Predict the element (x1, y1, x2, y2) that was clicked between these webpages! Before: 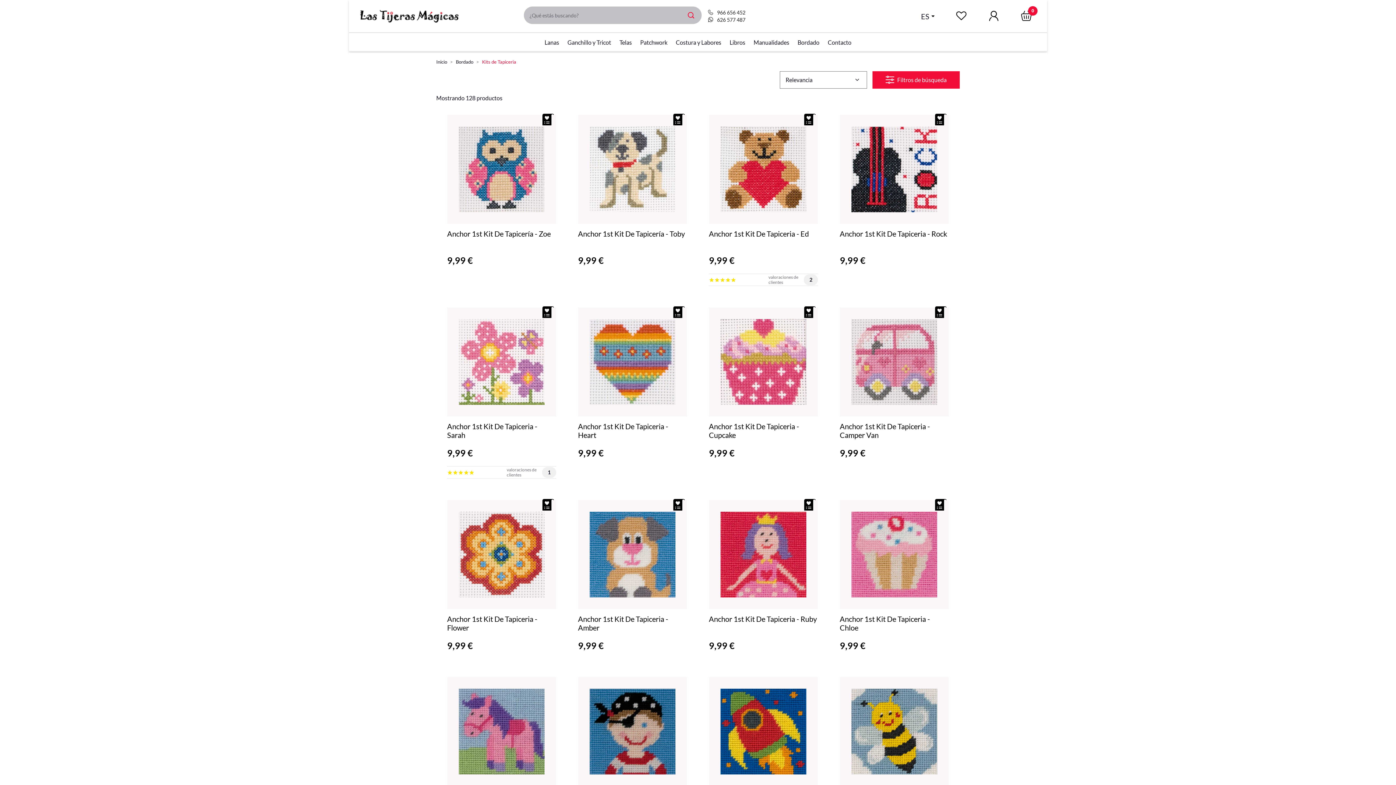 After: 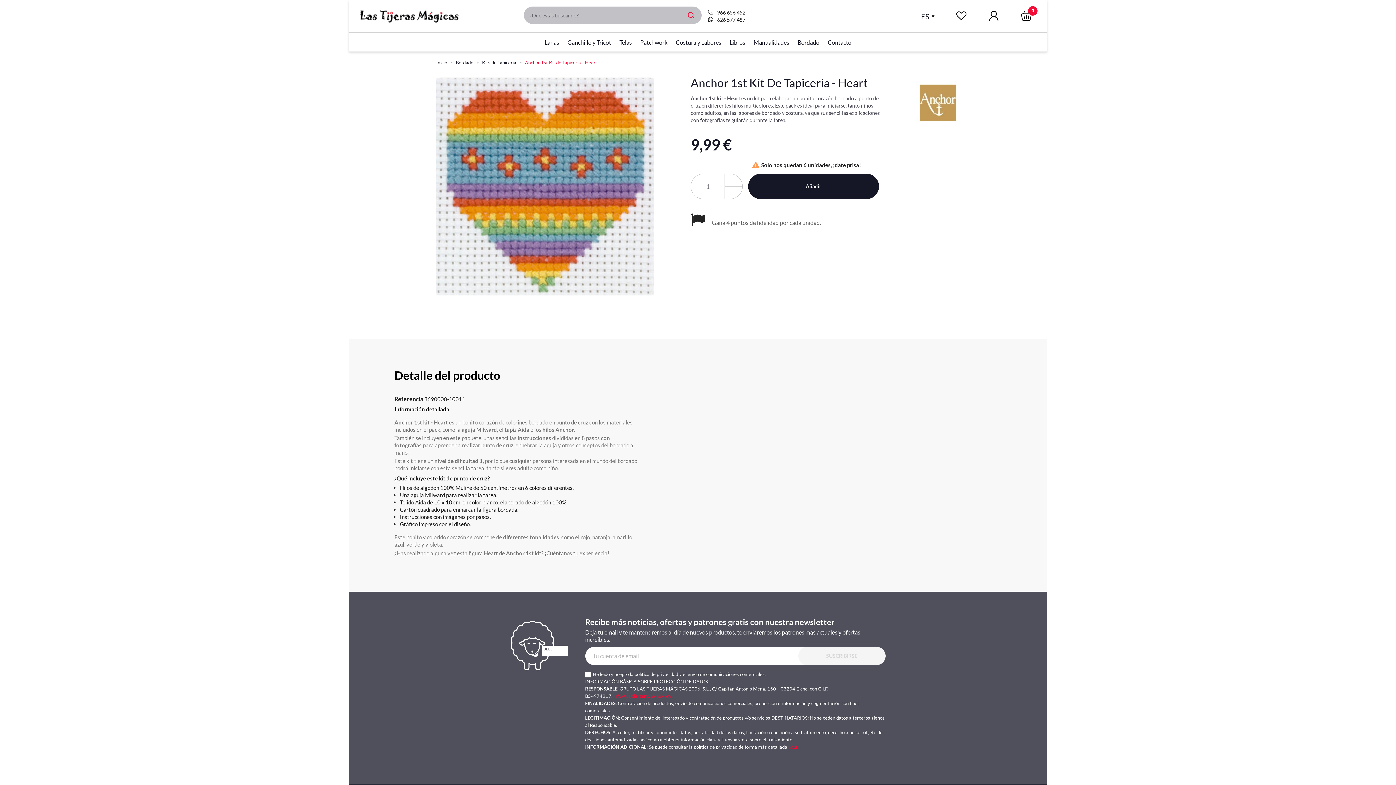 Action: bbox: (578, 307, 687, 416)